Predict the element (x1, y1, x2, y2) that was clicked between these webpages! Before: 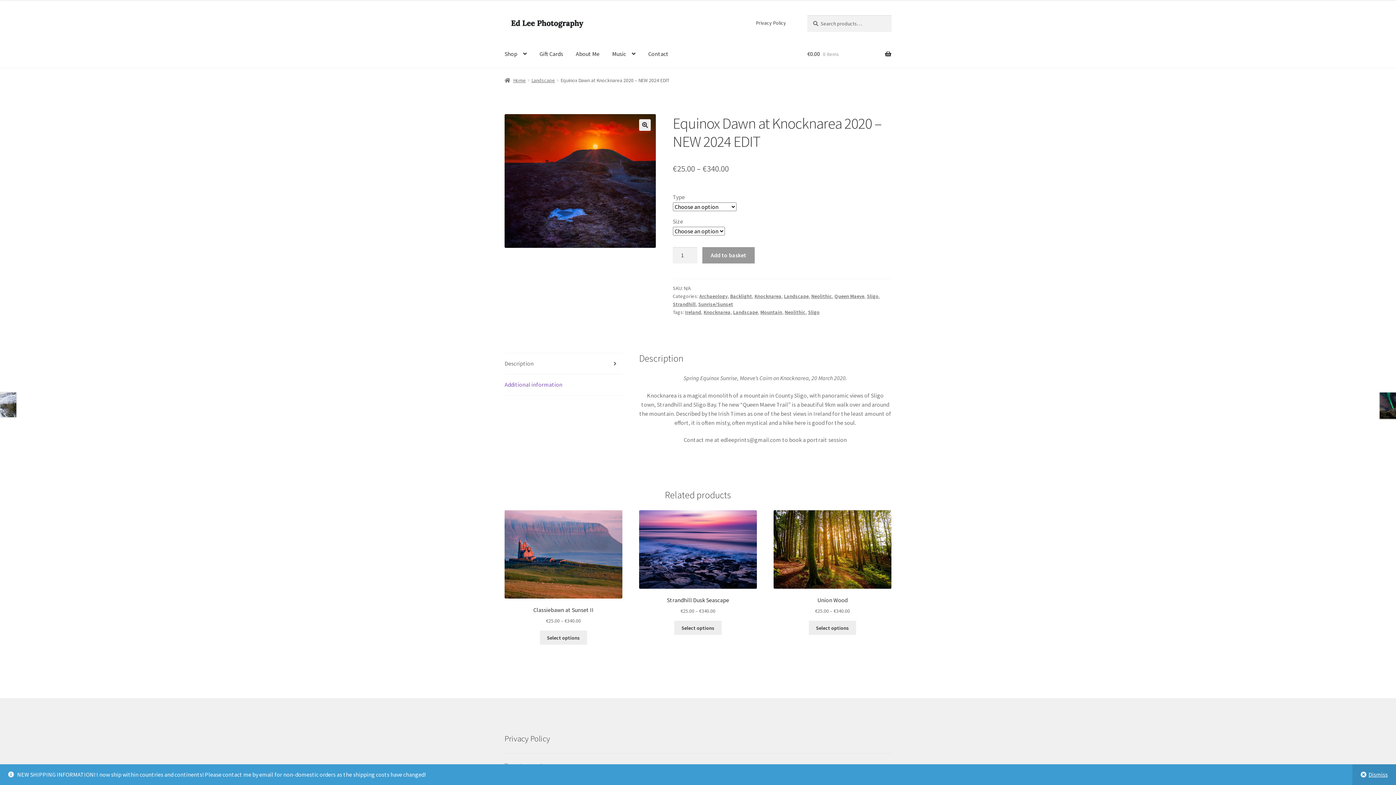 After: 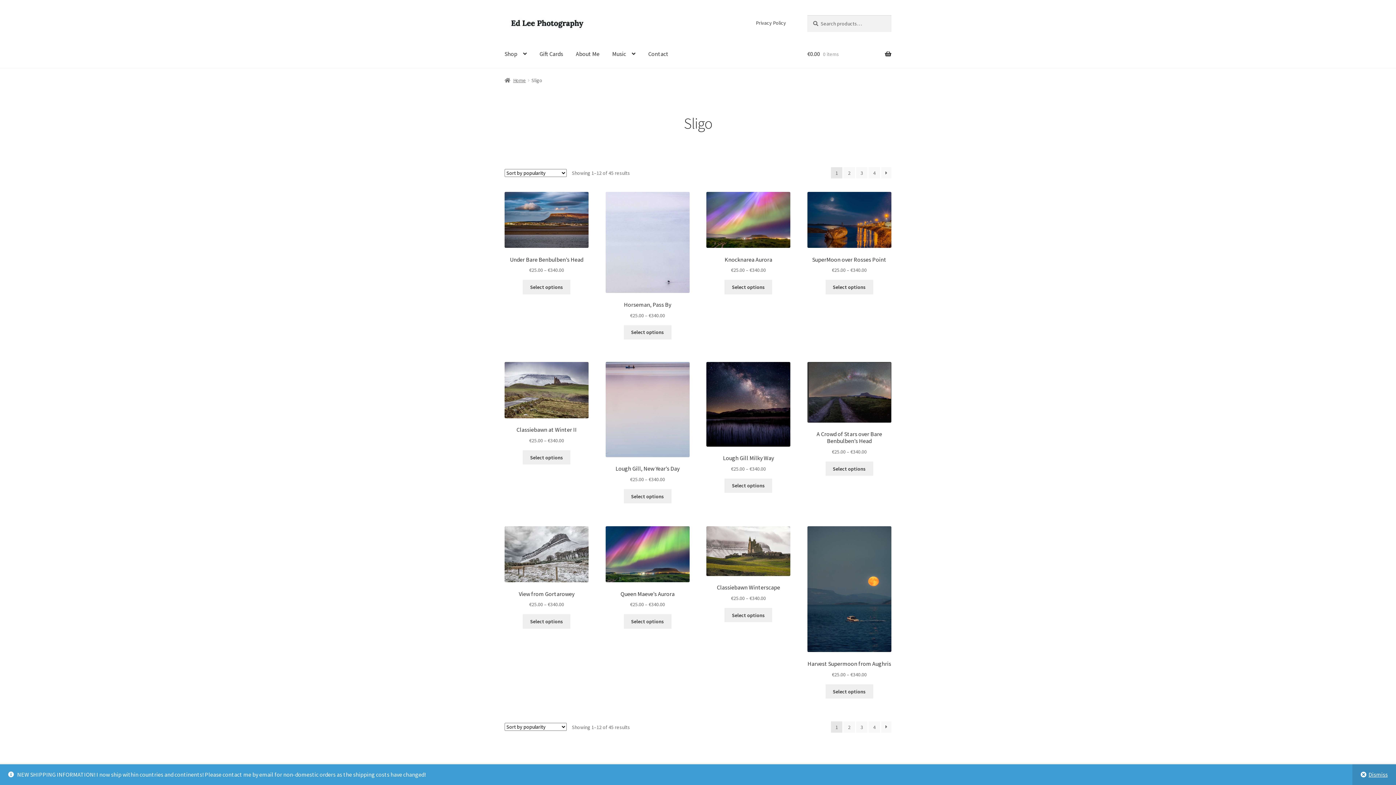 Action: label: Sligo bbox: (867, 293, 878, 299)